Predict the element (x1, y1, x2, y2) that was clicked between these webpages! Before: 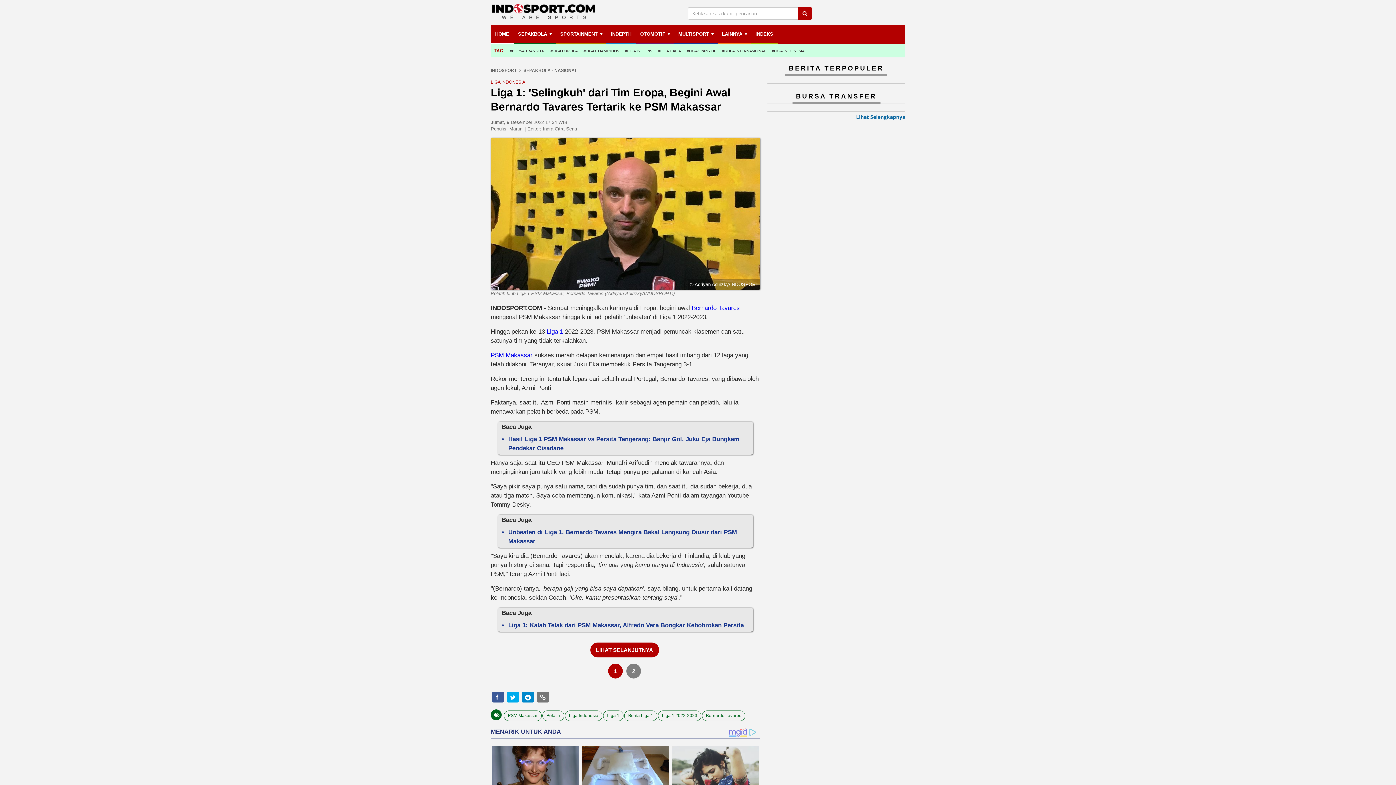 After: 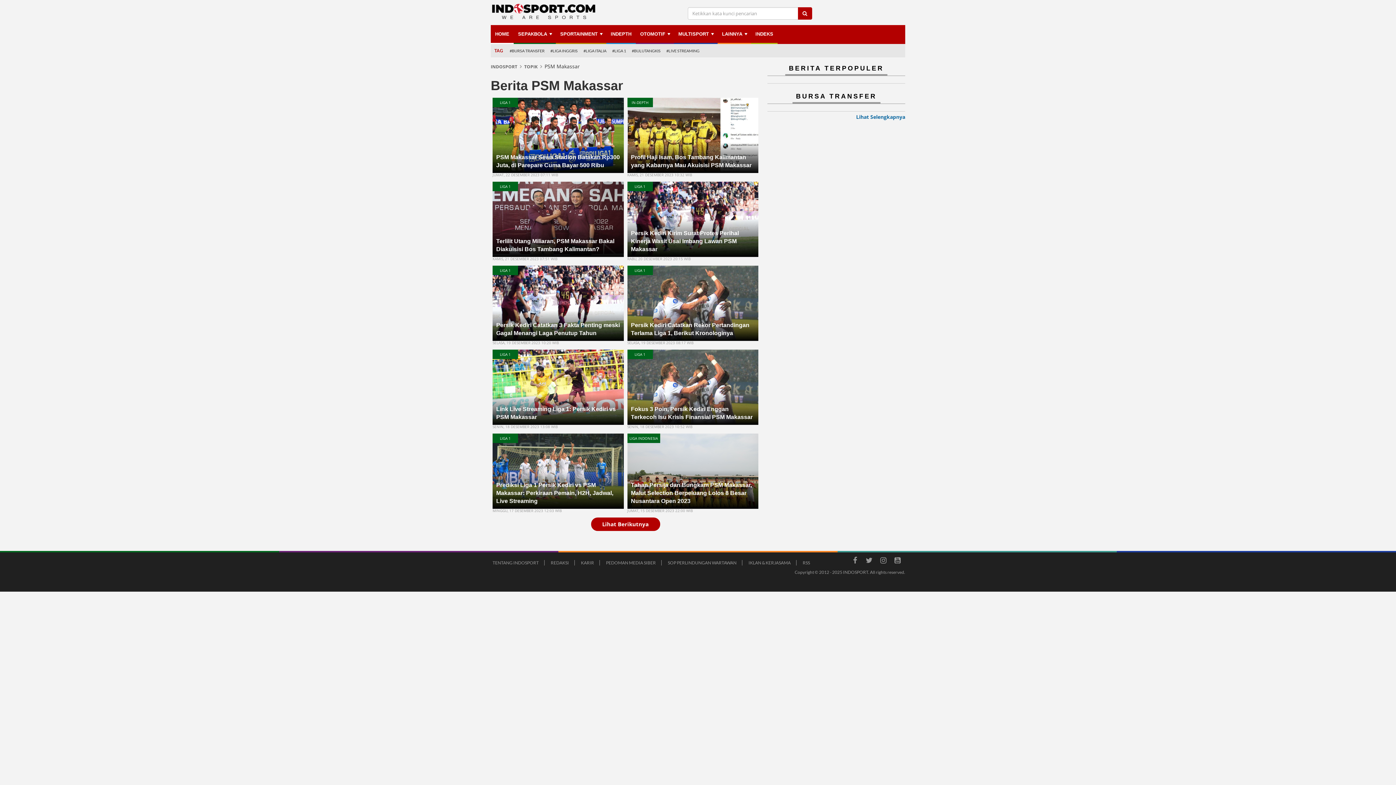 Action: bbox: (504, 710, 541, 721) label: PSM Makassar